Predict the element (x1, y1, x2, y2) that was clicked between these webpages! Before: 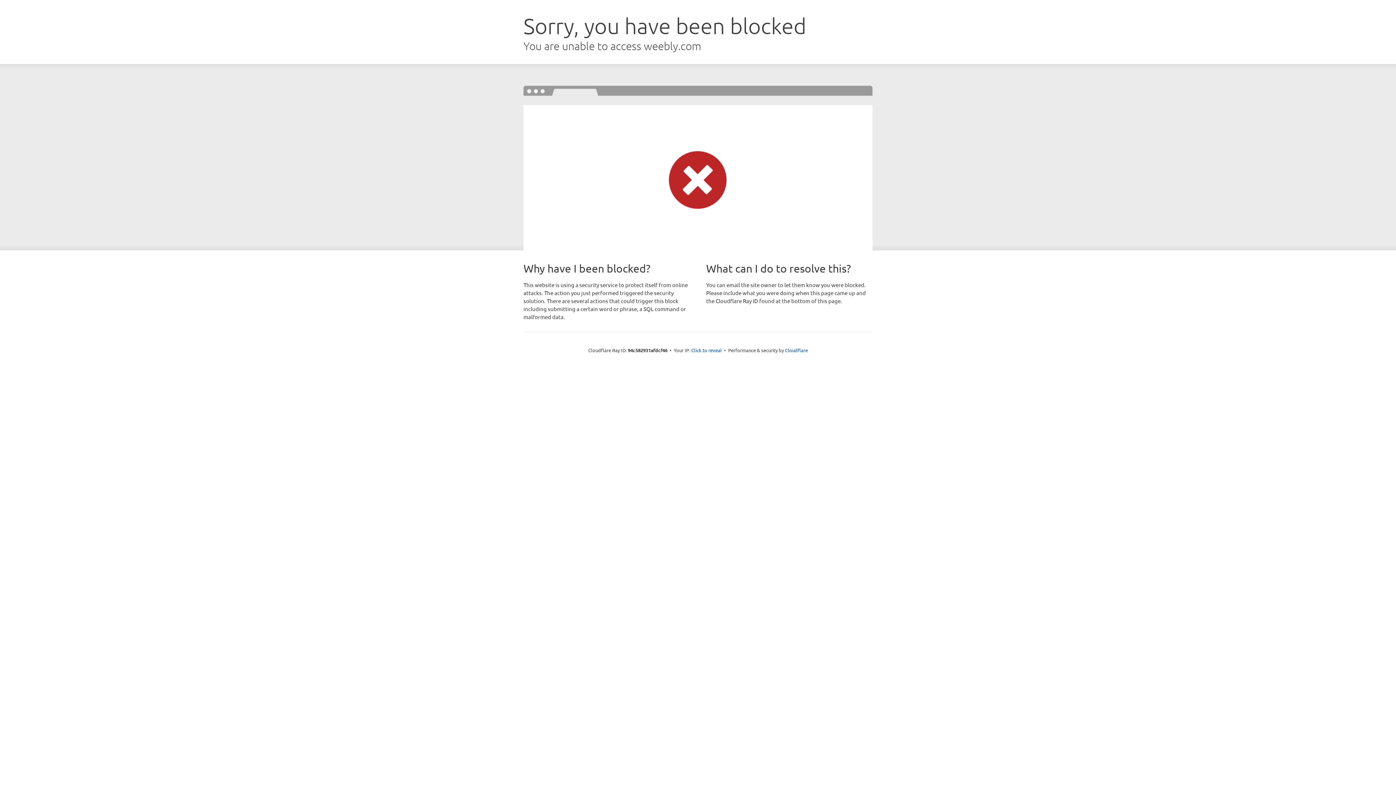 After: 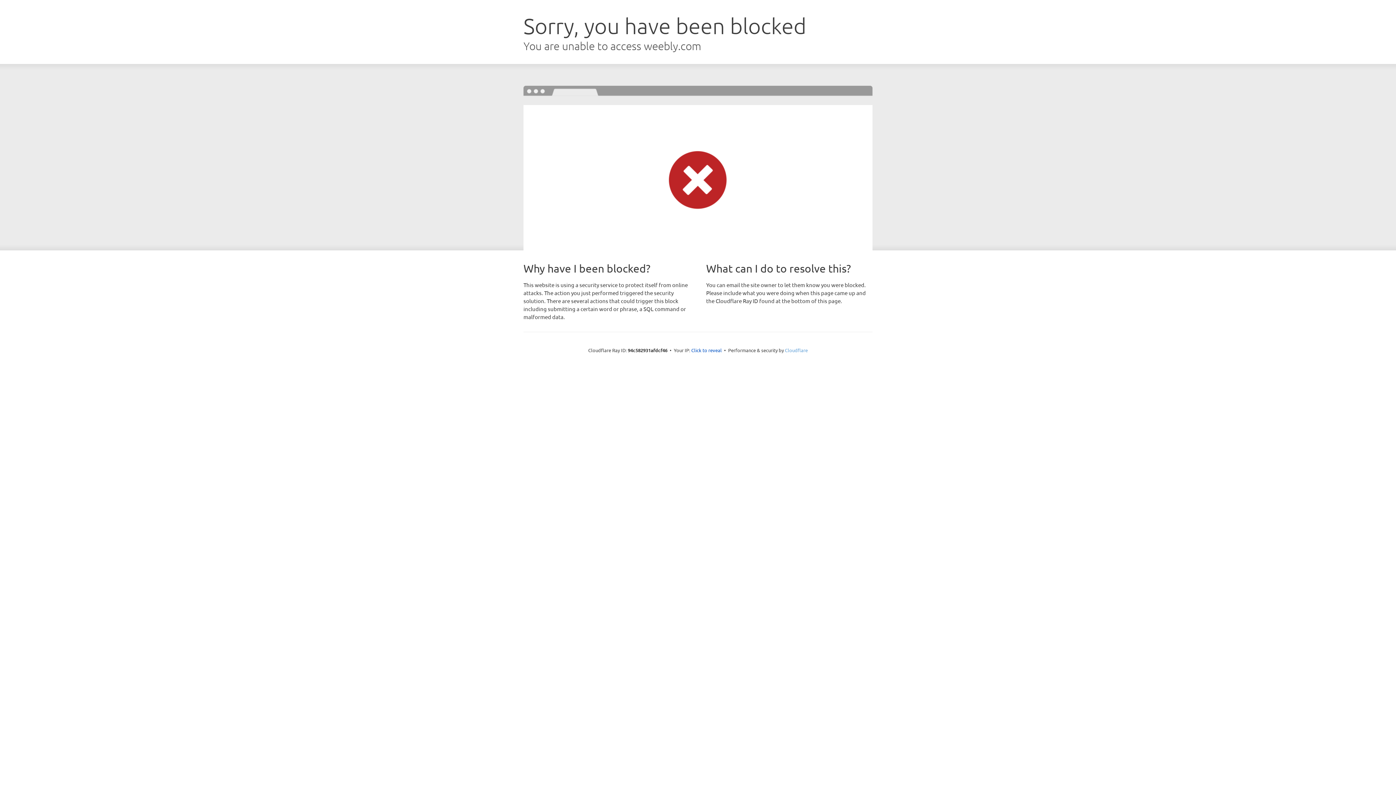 Action: bbox: (785, 347, 808, 353) label: Cloudflare